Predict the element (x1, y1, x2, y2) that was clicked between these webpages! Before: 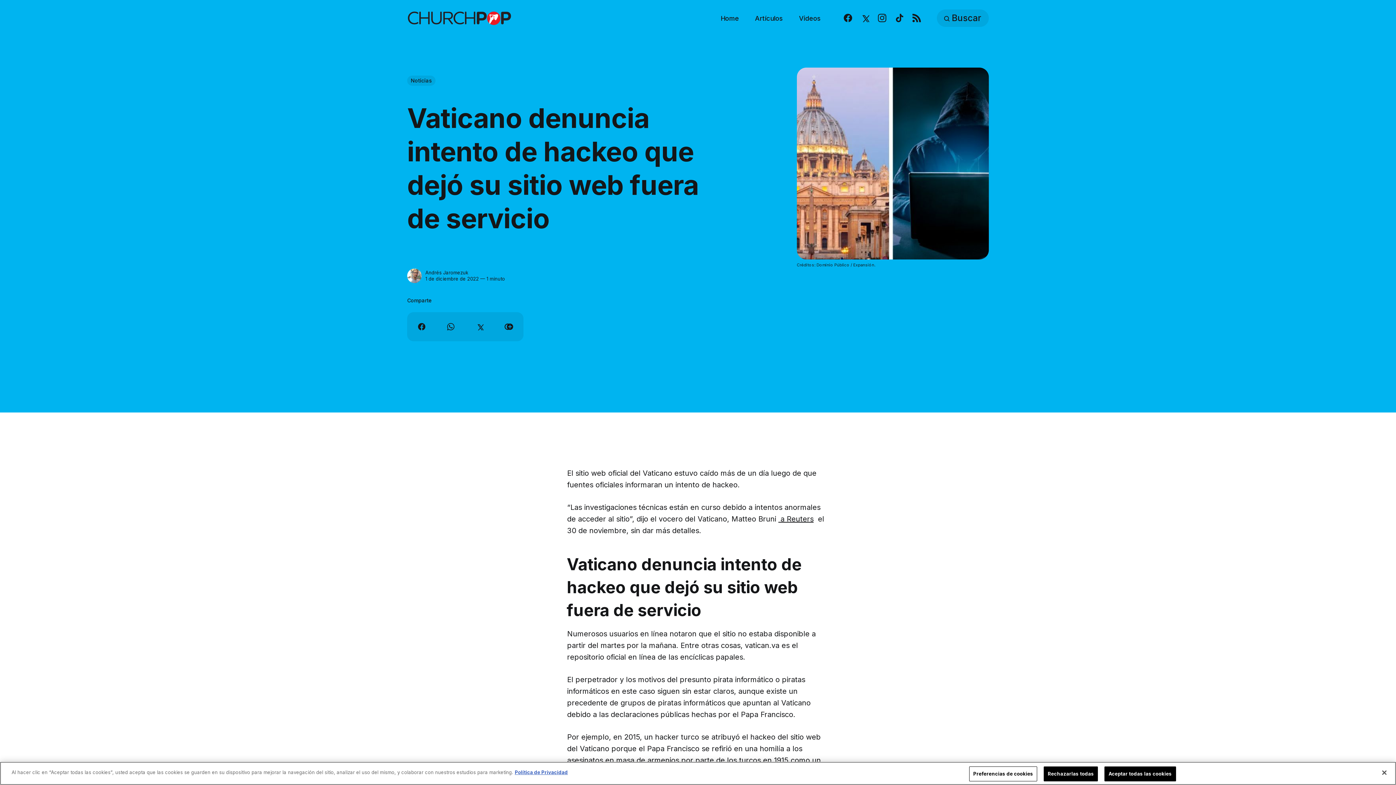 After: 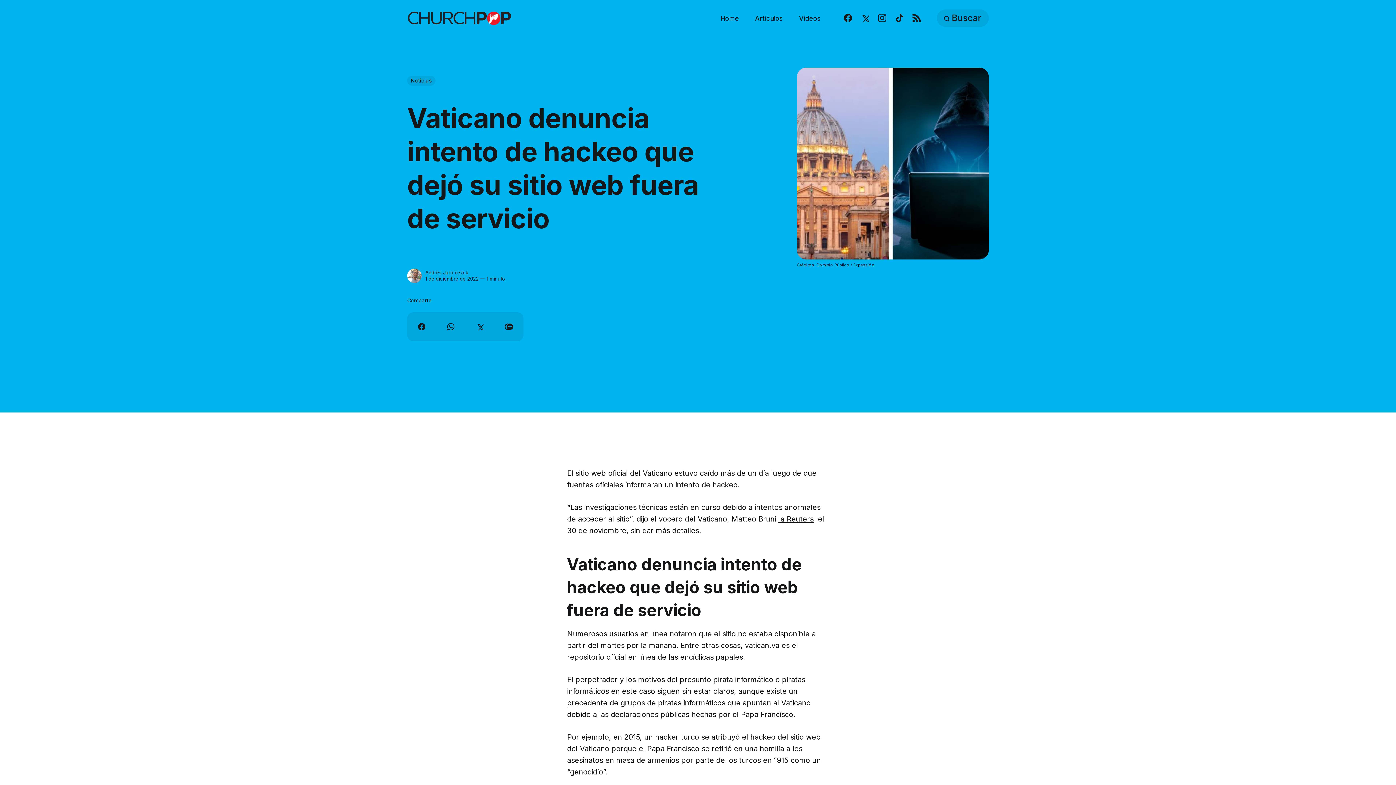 Action: label: Rechazarlas todas bbox: (1044, 766, 1098, 781)